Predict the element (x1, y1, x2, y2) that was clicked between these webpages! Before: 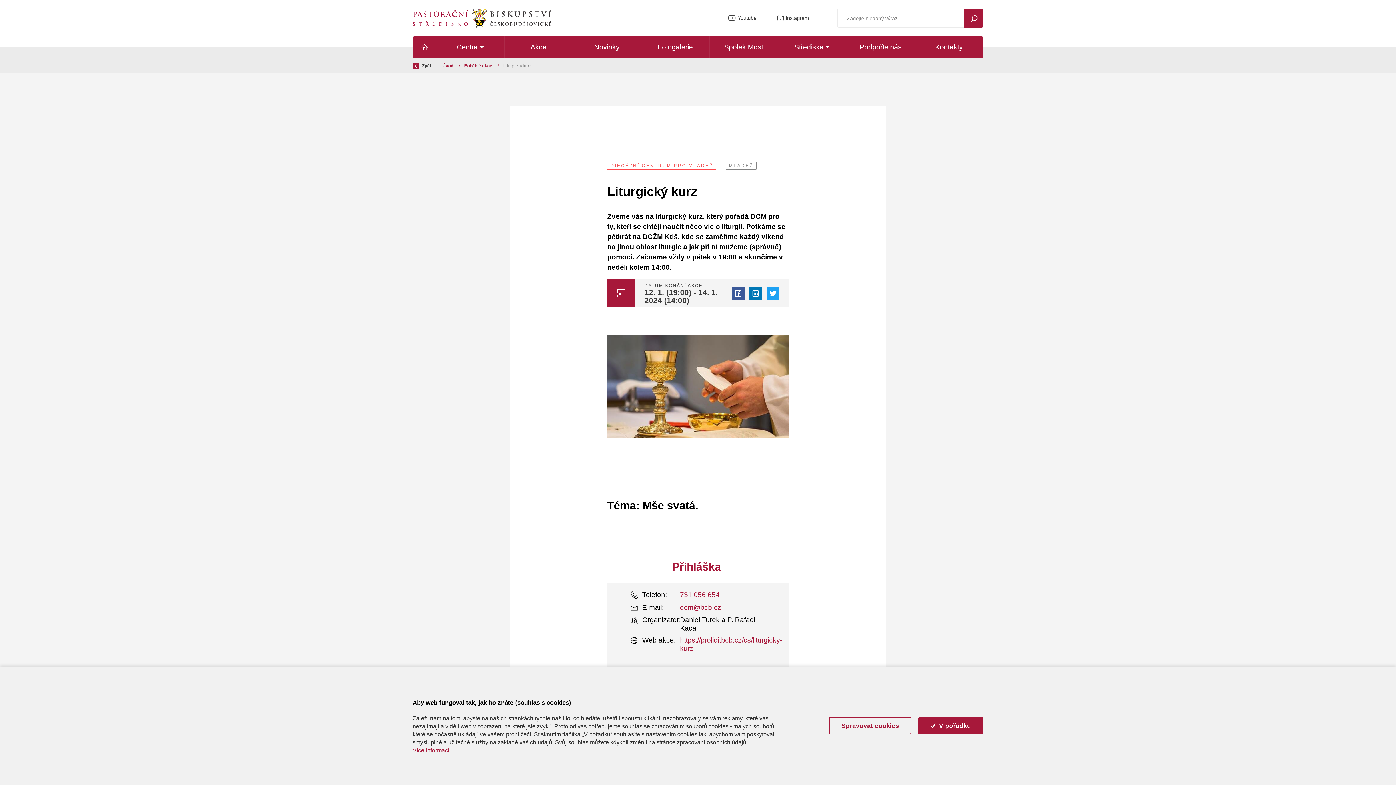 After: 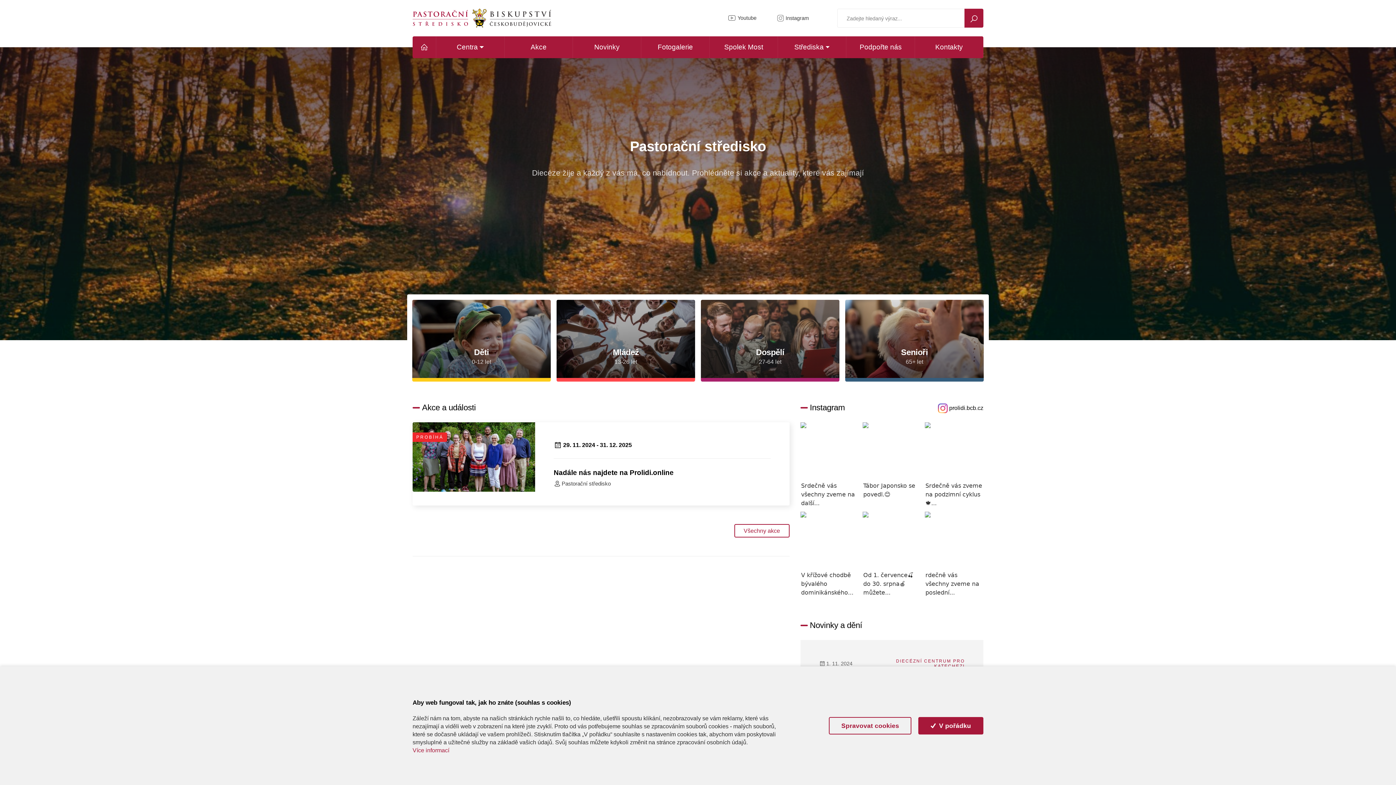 Action: label: Úvod  bbox: (442, 63, 454, 68)